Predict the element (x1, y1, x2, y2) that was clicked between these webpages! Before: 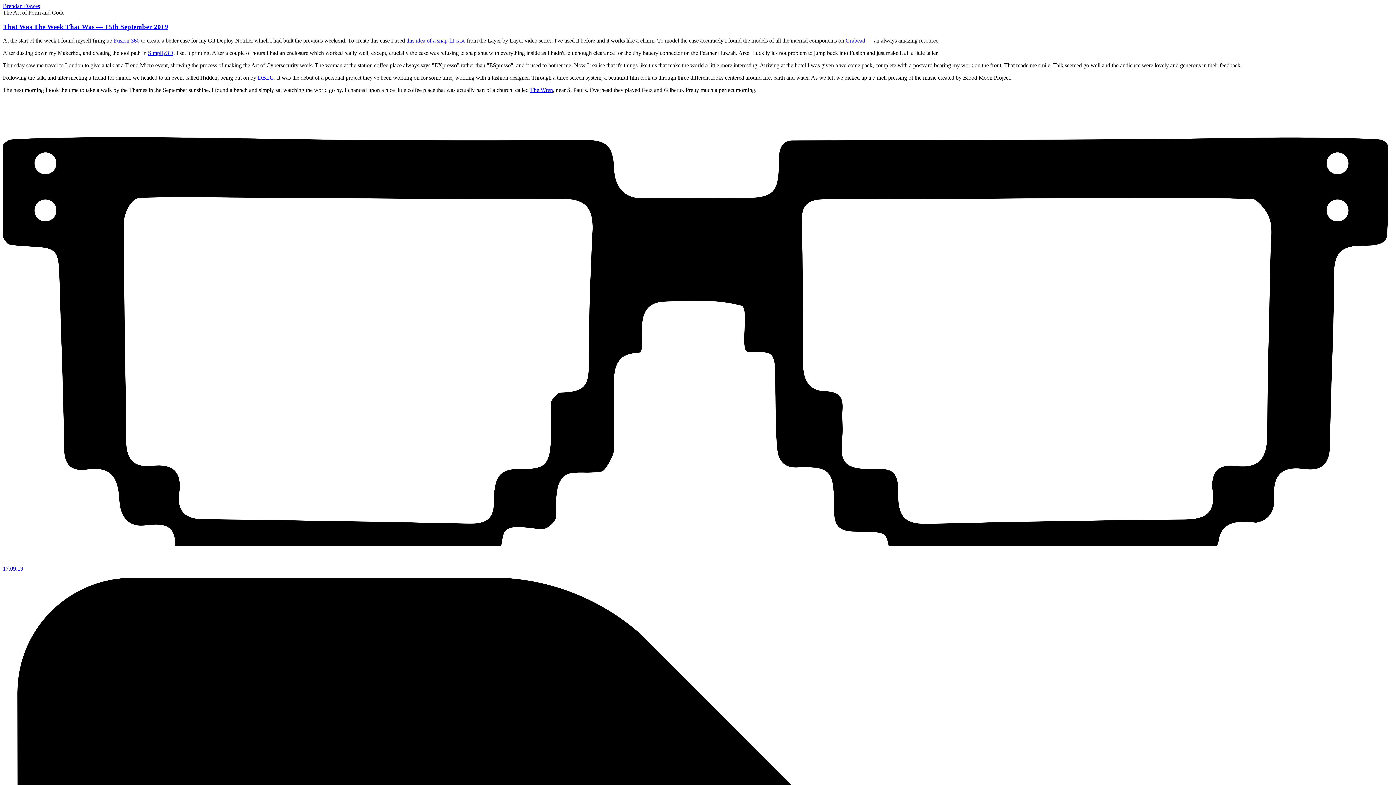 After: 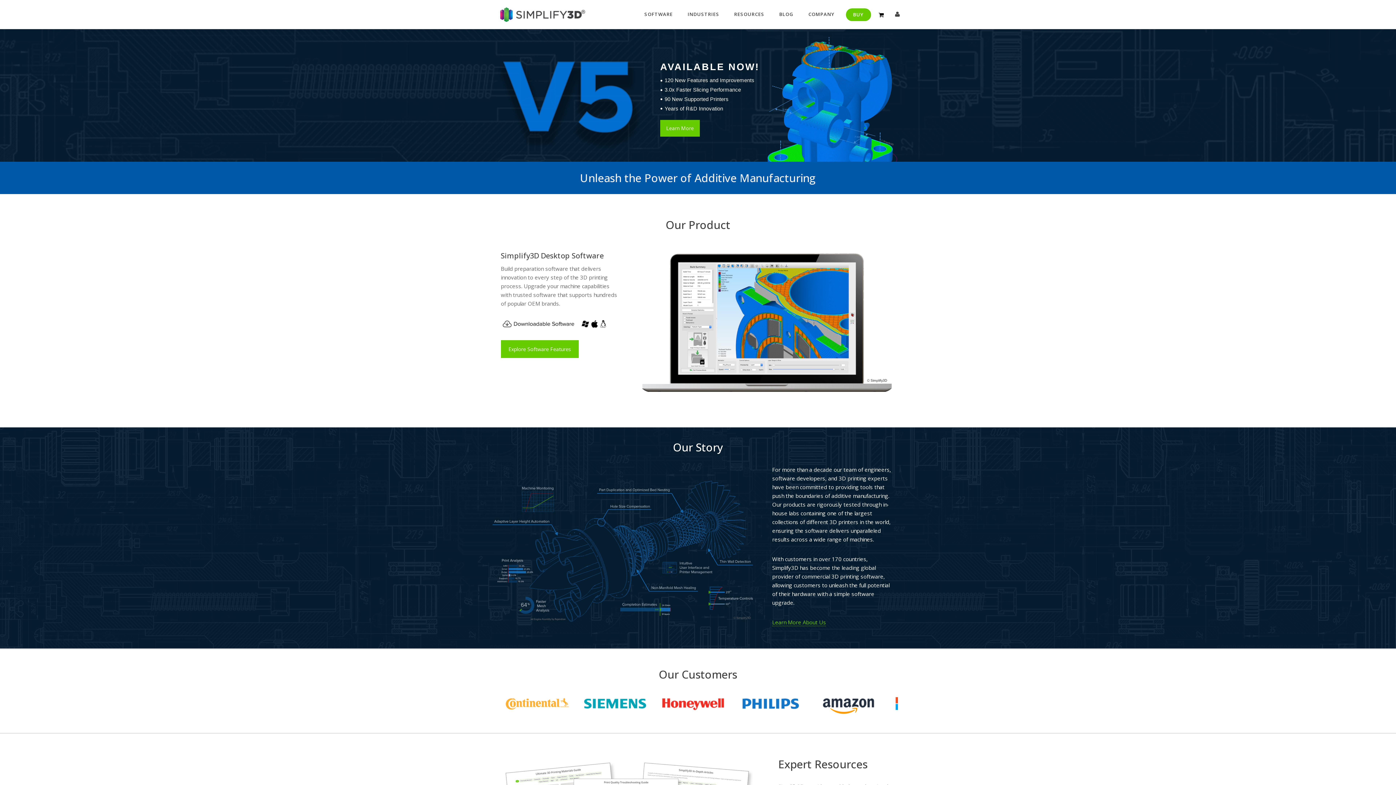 Action: label: Simplfy3D bbox: (148, 49, 173, 56)